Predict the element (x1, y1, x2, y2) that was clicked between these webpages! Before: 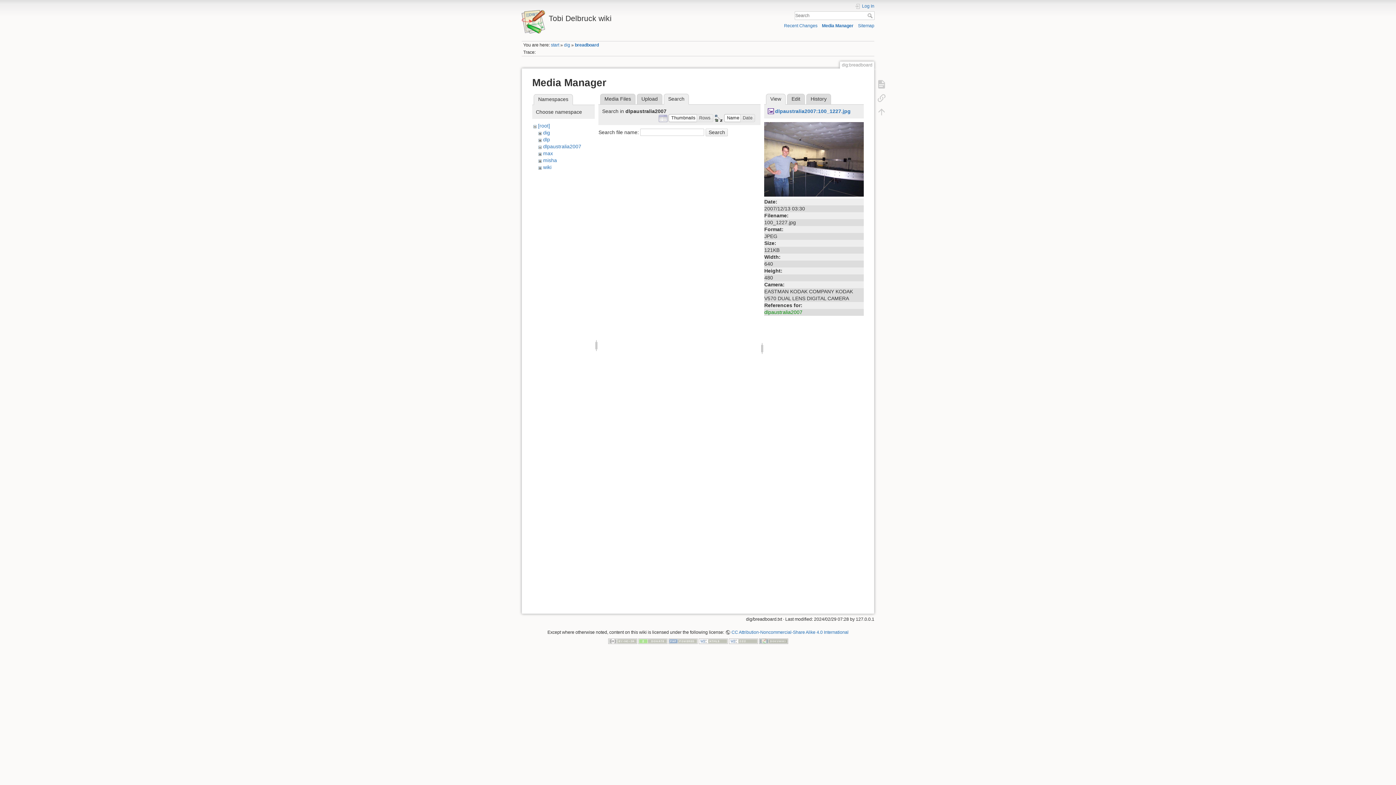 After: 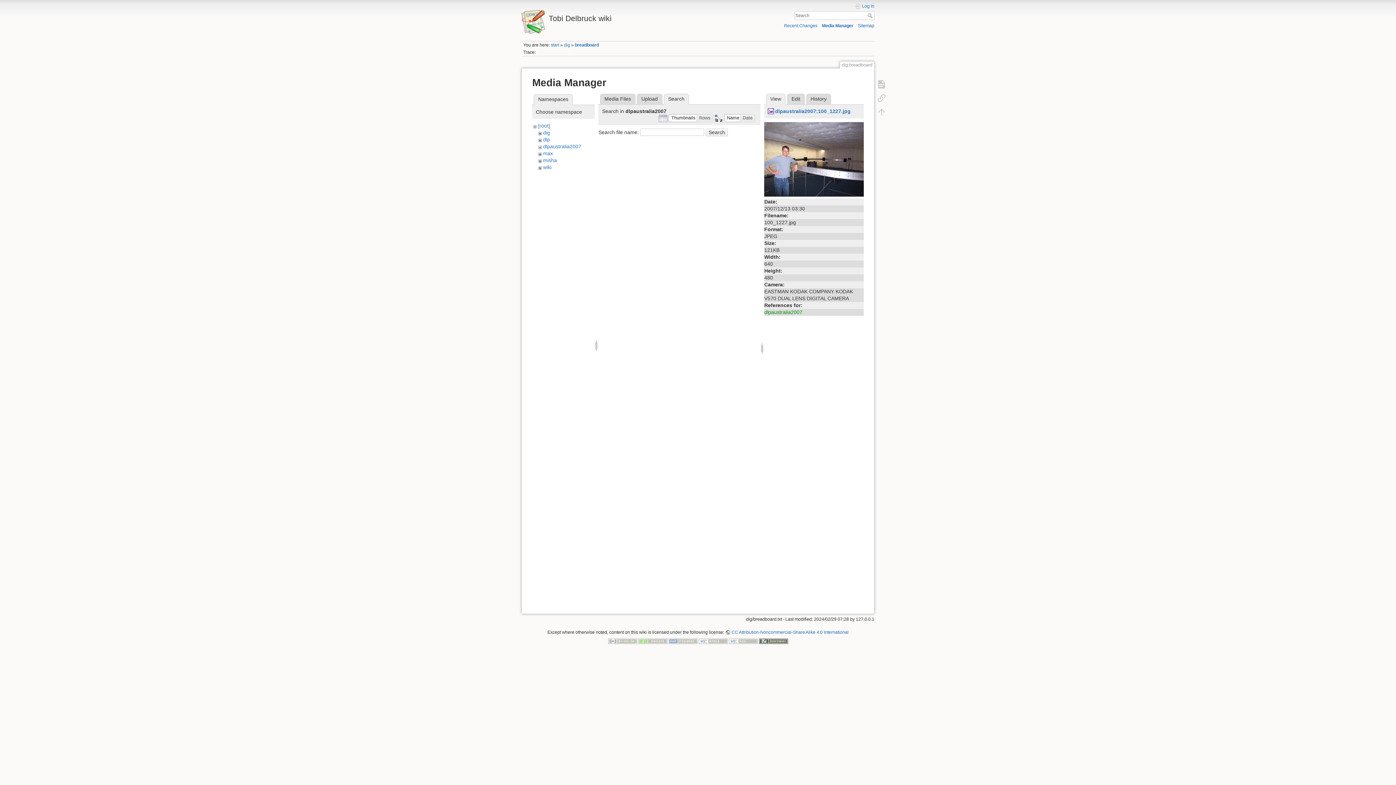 Action: bbox: (759, 638, 788, 643)